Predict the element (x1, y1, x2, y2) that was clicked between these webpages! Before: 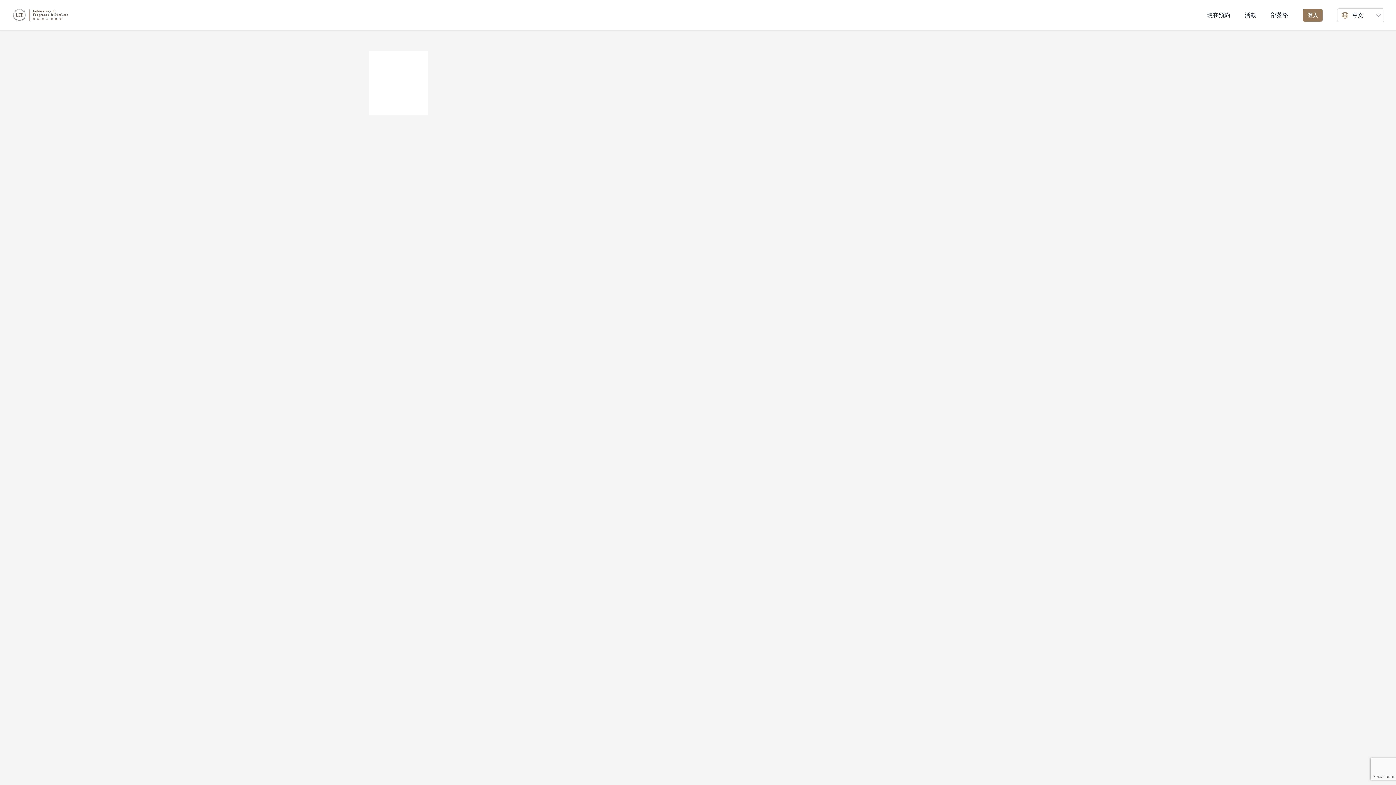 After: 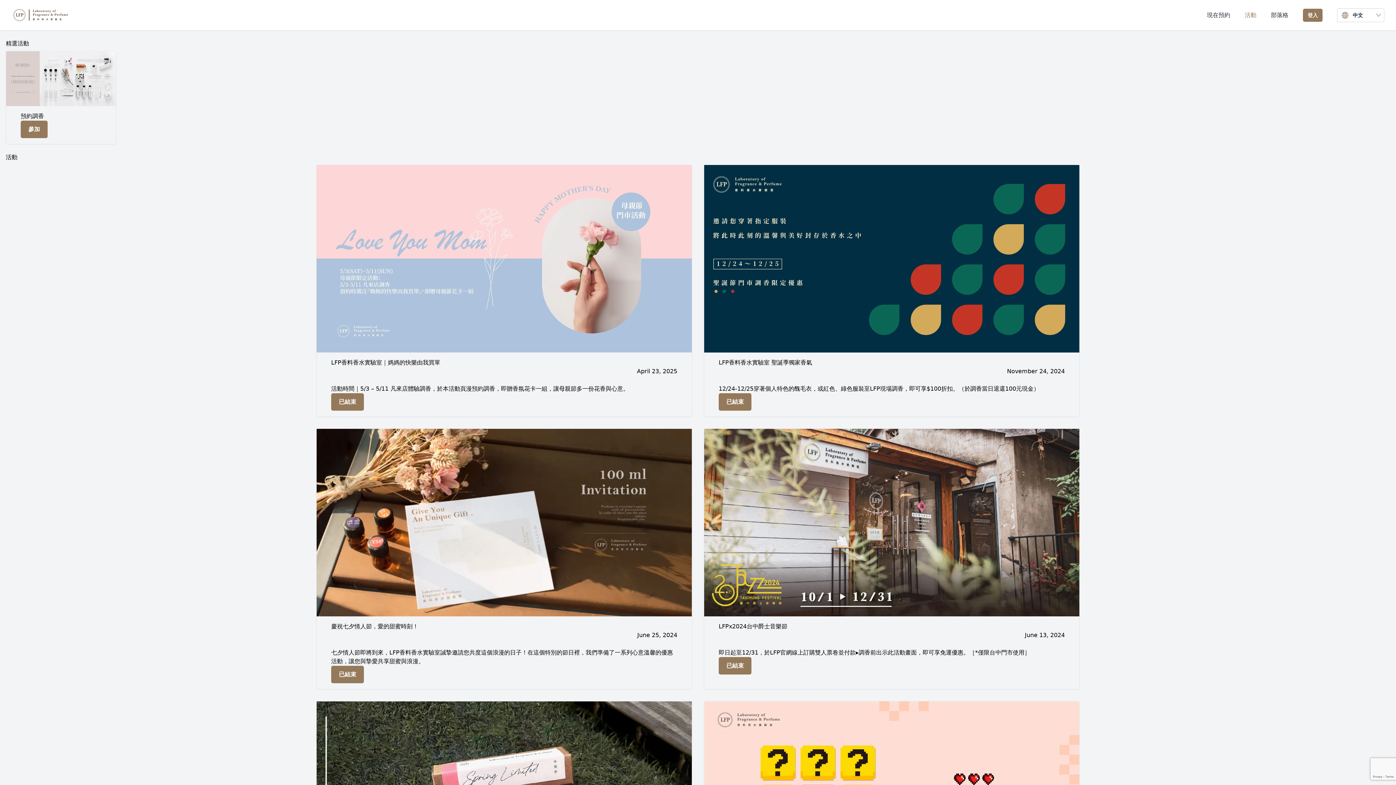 Action: label: 活動 bbox: (1245, 10, 1256, 19)